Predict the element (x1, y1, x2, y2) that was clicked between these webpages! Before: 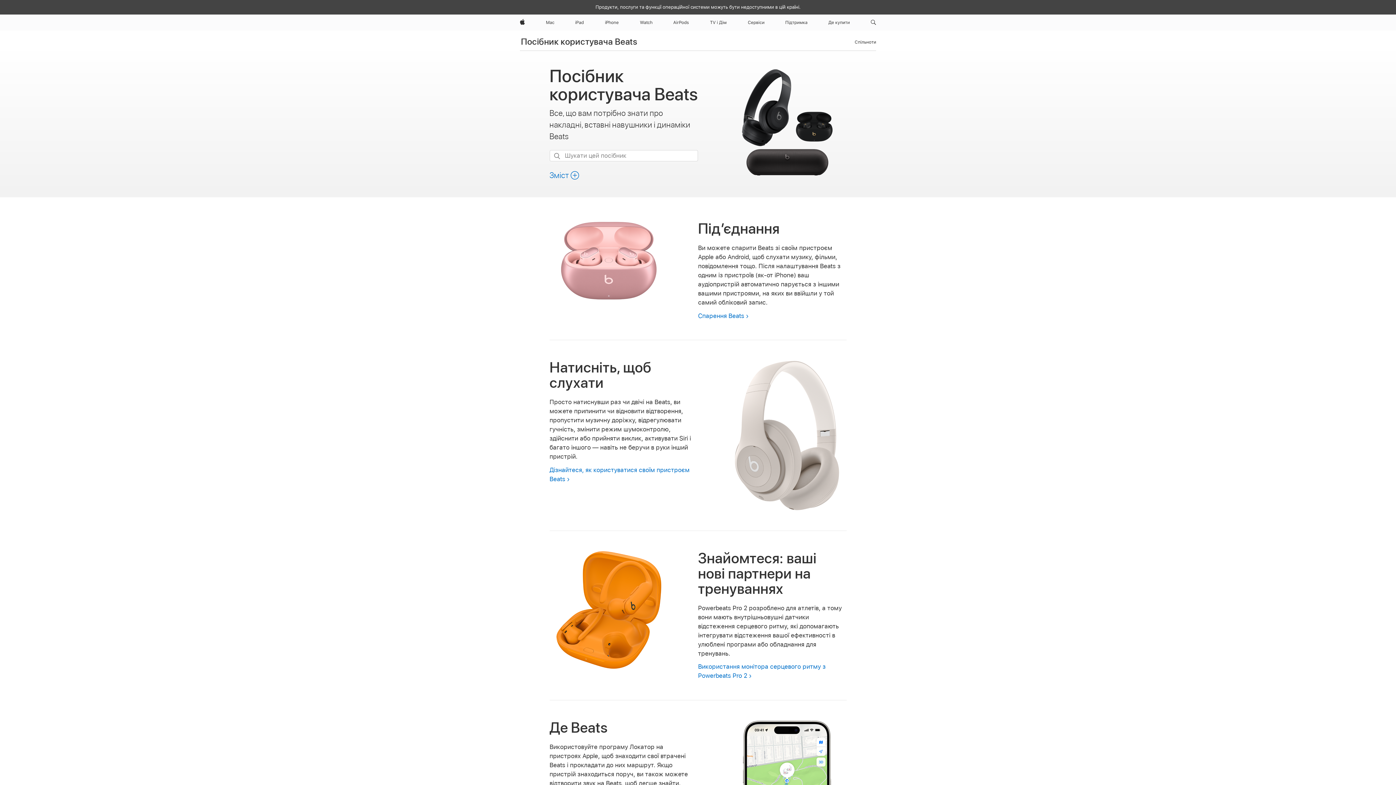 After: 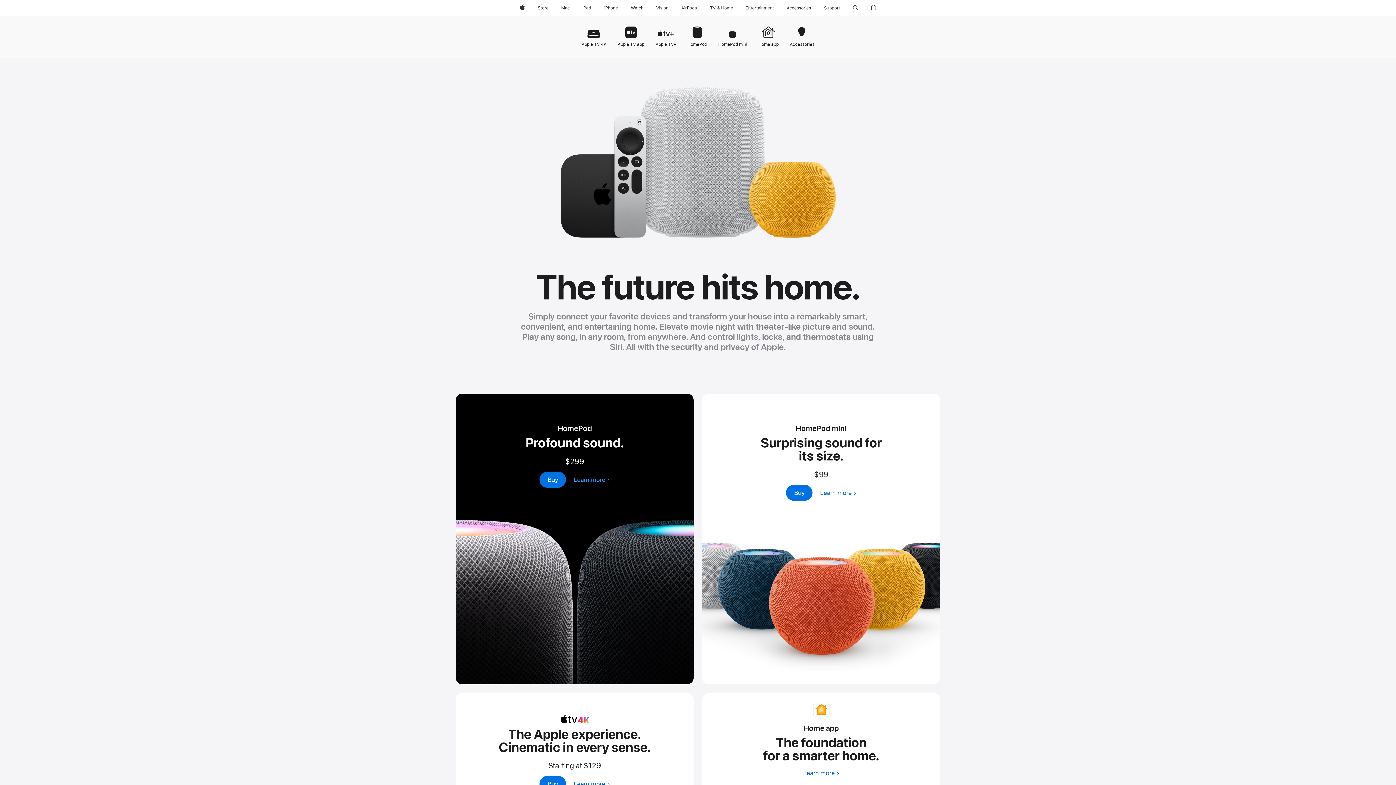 Action: label: TV і Дім bbox: (707, 14, 729, 30)